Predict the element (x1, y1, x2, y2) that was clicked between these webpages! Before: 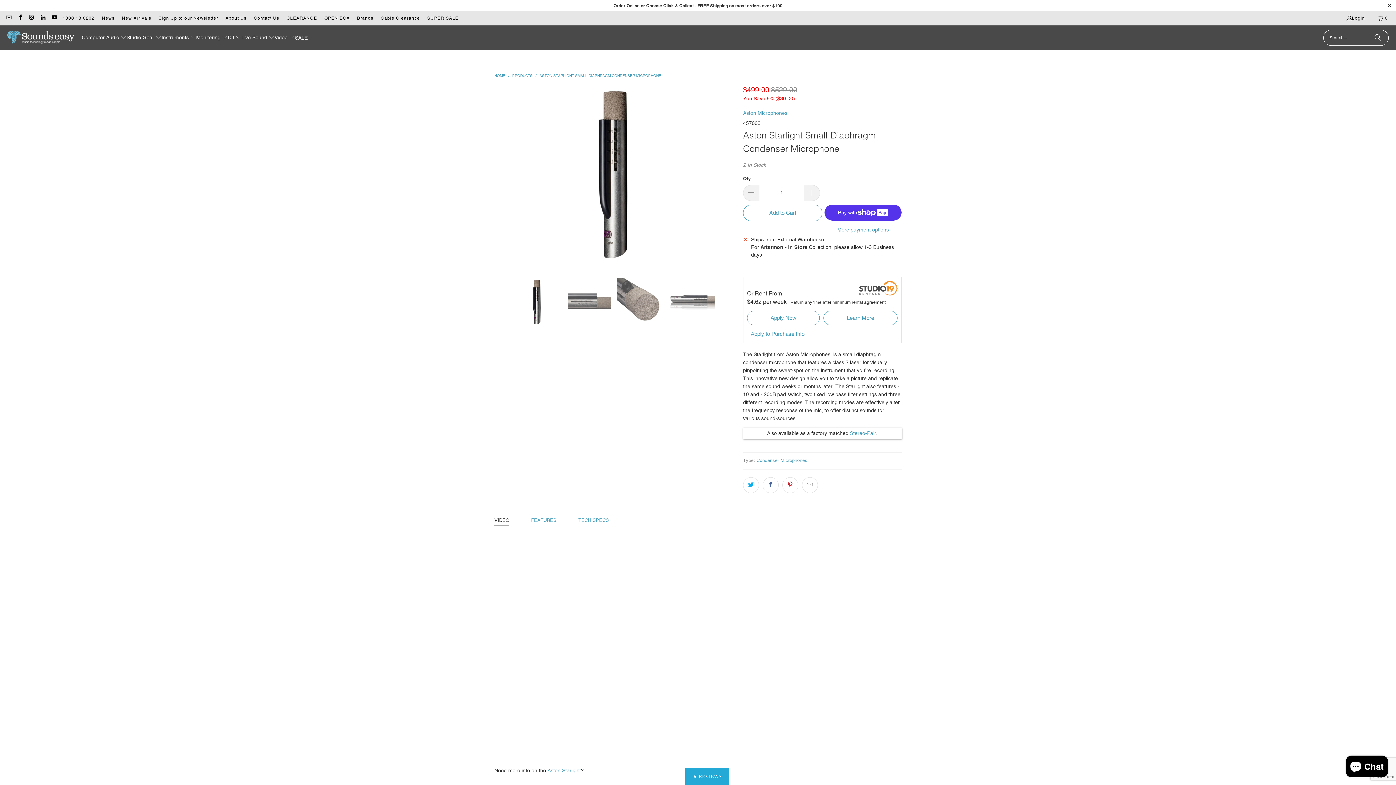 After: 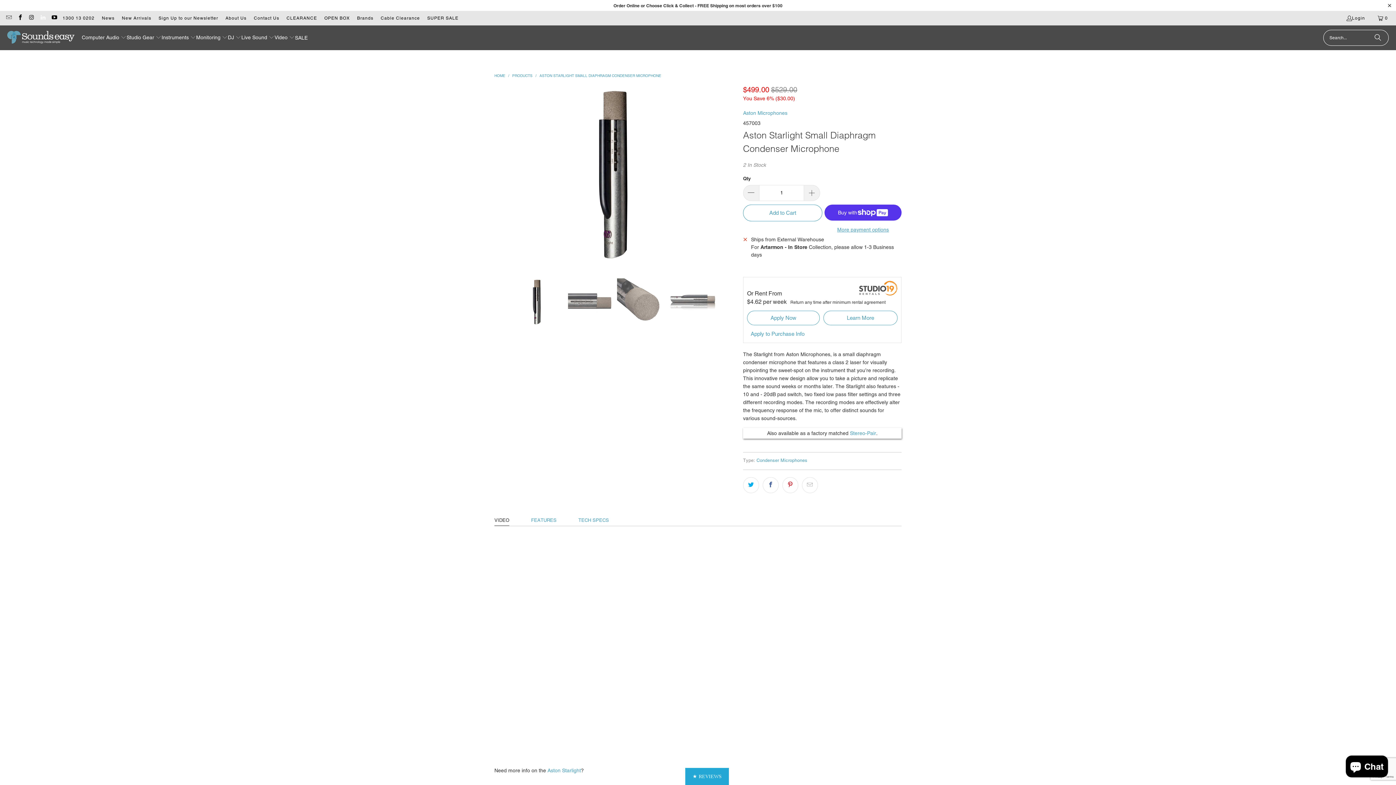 Action: bbox: (39, 15, 45, 20)